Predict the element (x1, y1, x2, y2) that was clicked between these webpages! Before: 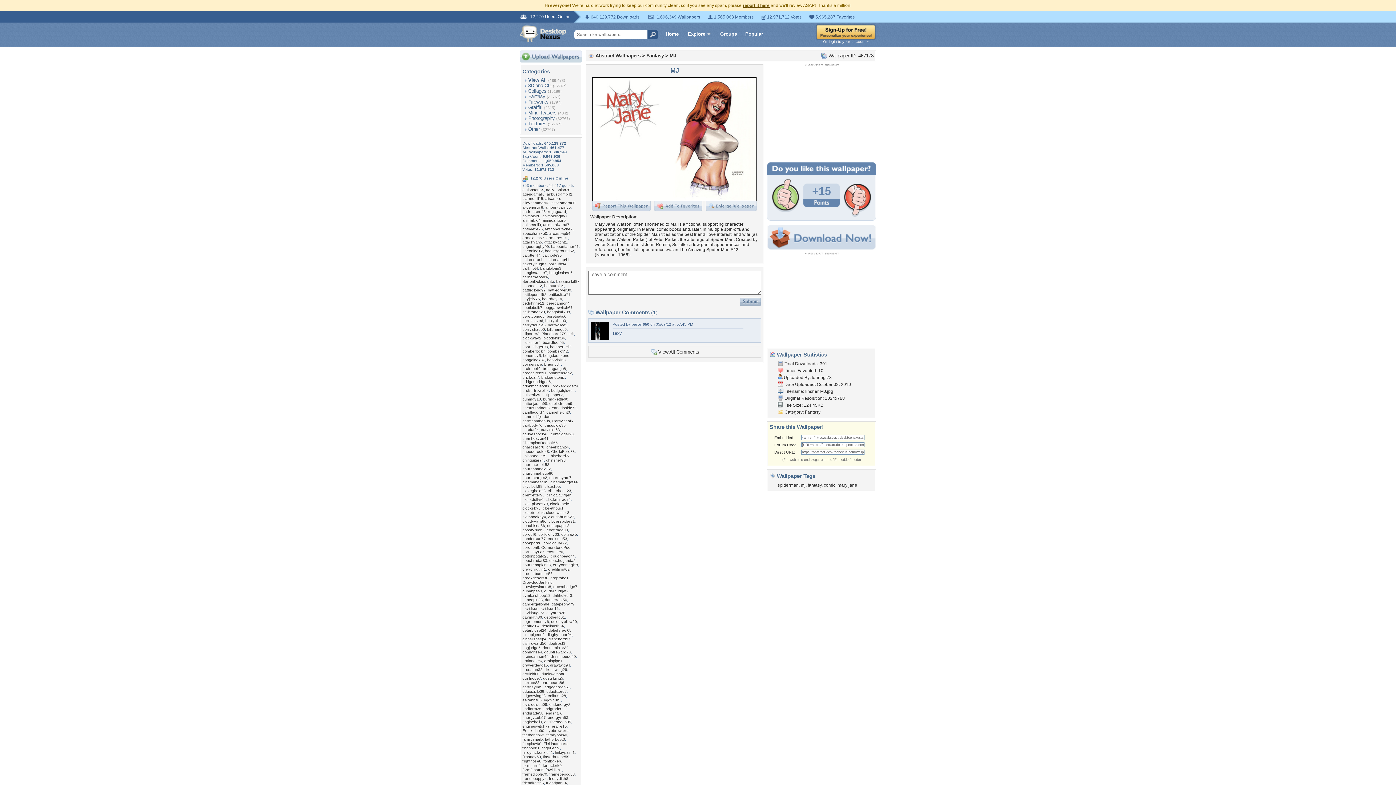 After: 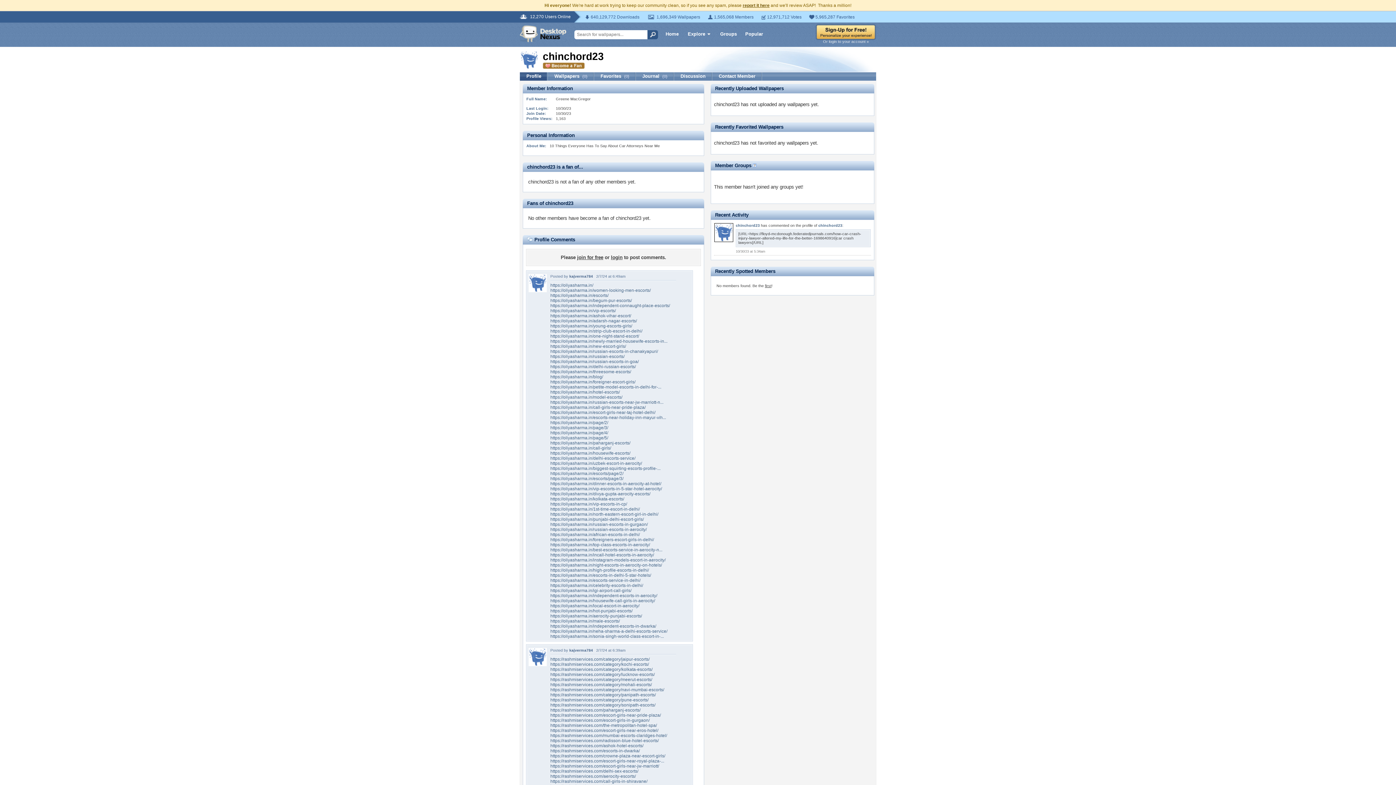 Action: bbox: (548, 453, 570, 458) label: chinchord23